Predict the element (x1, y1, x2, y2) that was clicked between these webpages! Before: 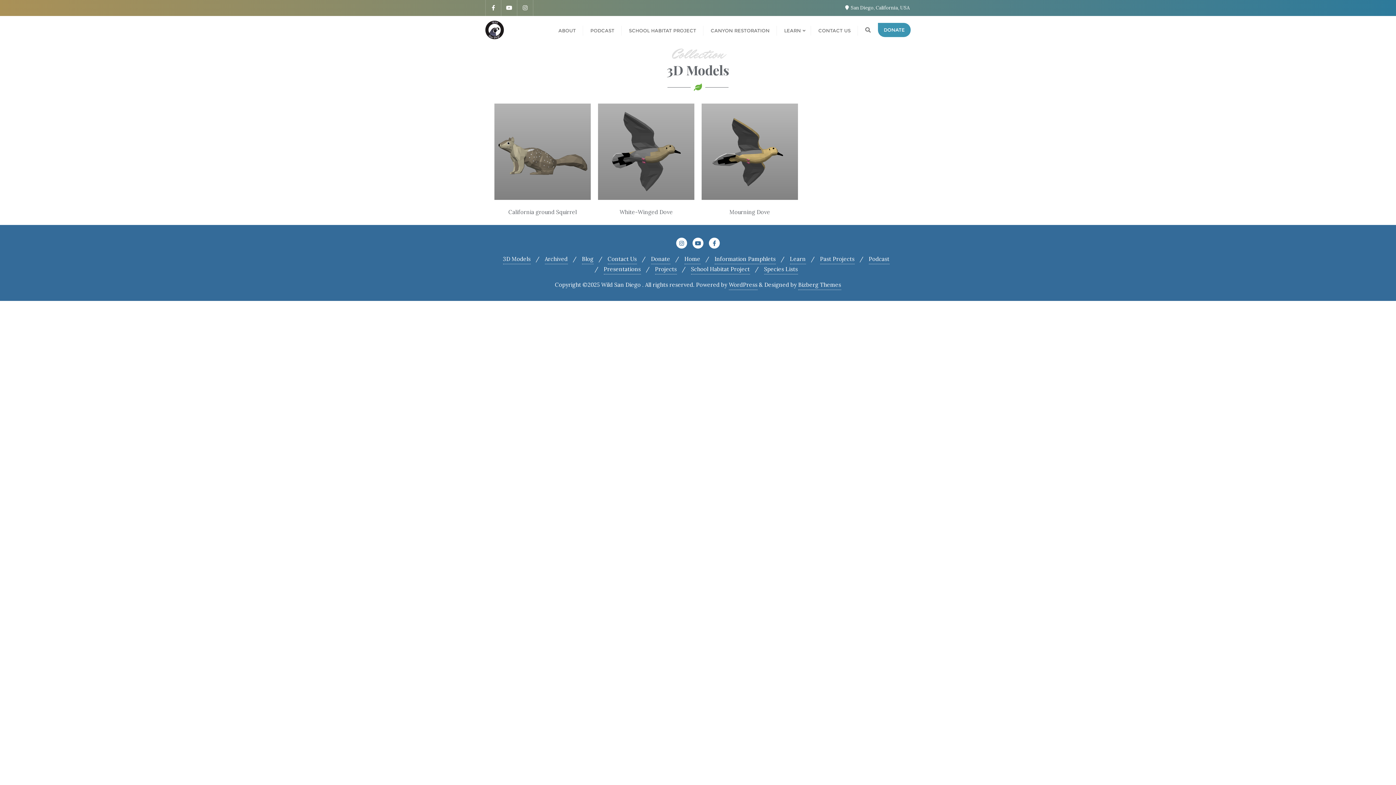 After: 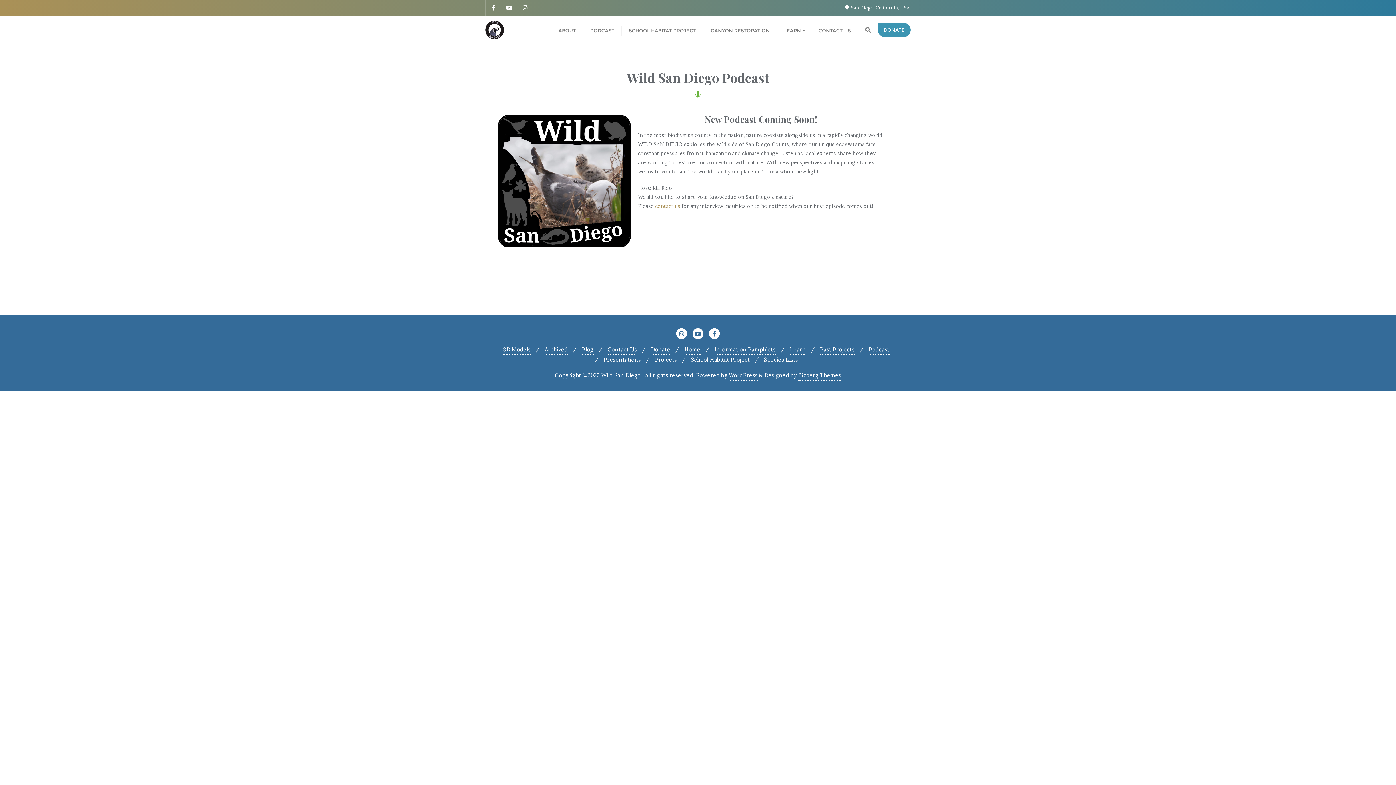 Action: label: Podcast bbox: (868, 254, 889, 264)